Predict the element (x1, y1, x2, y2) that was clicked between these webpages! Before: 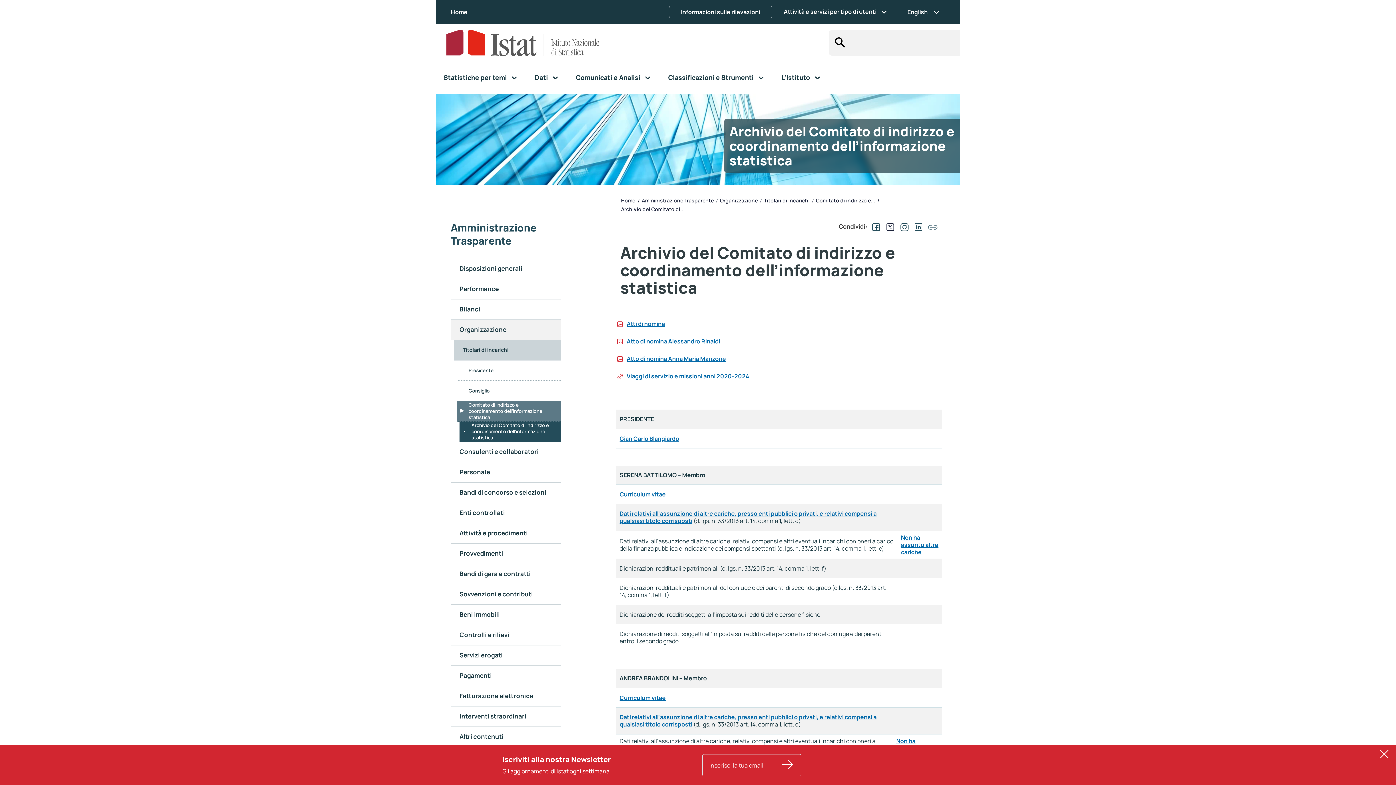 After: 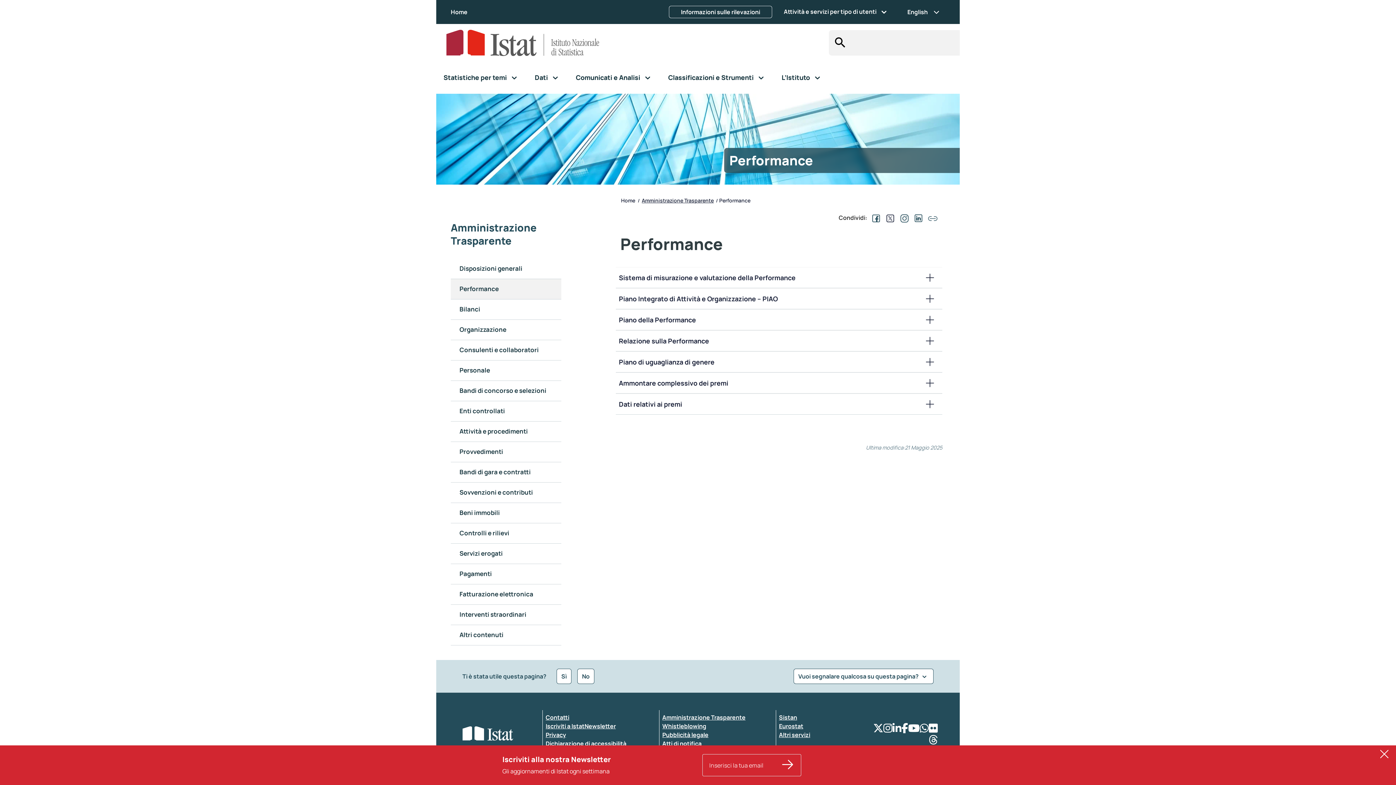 Action: bbox: (450, 279, 561, 299) label: Performance